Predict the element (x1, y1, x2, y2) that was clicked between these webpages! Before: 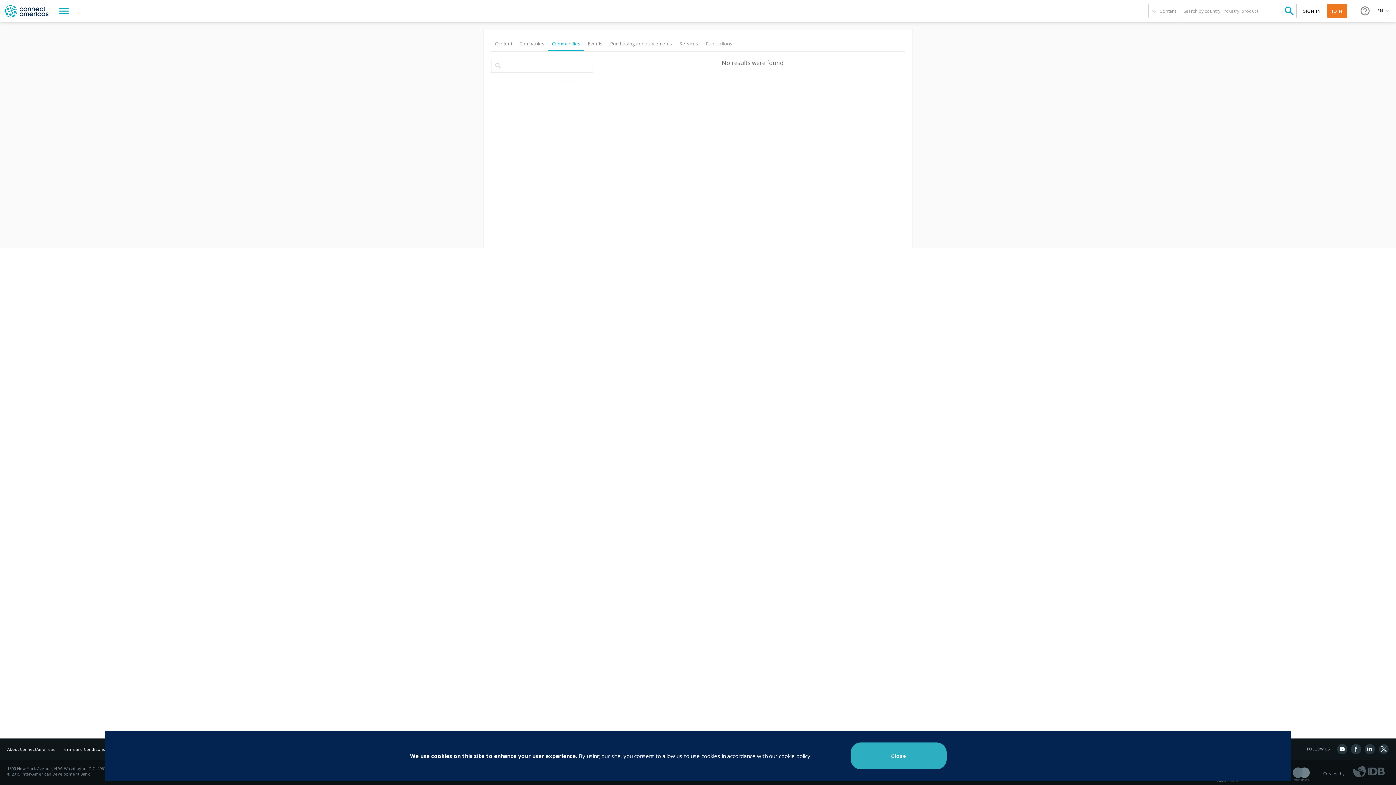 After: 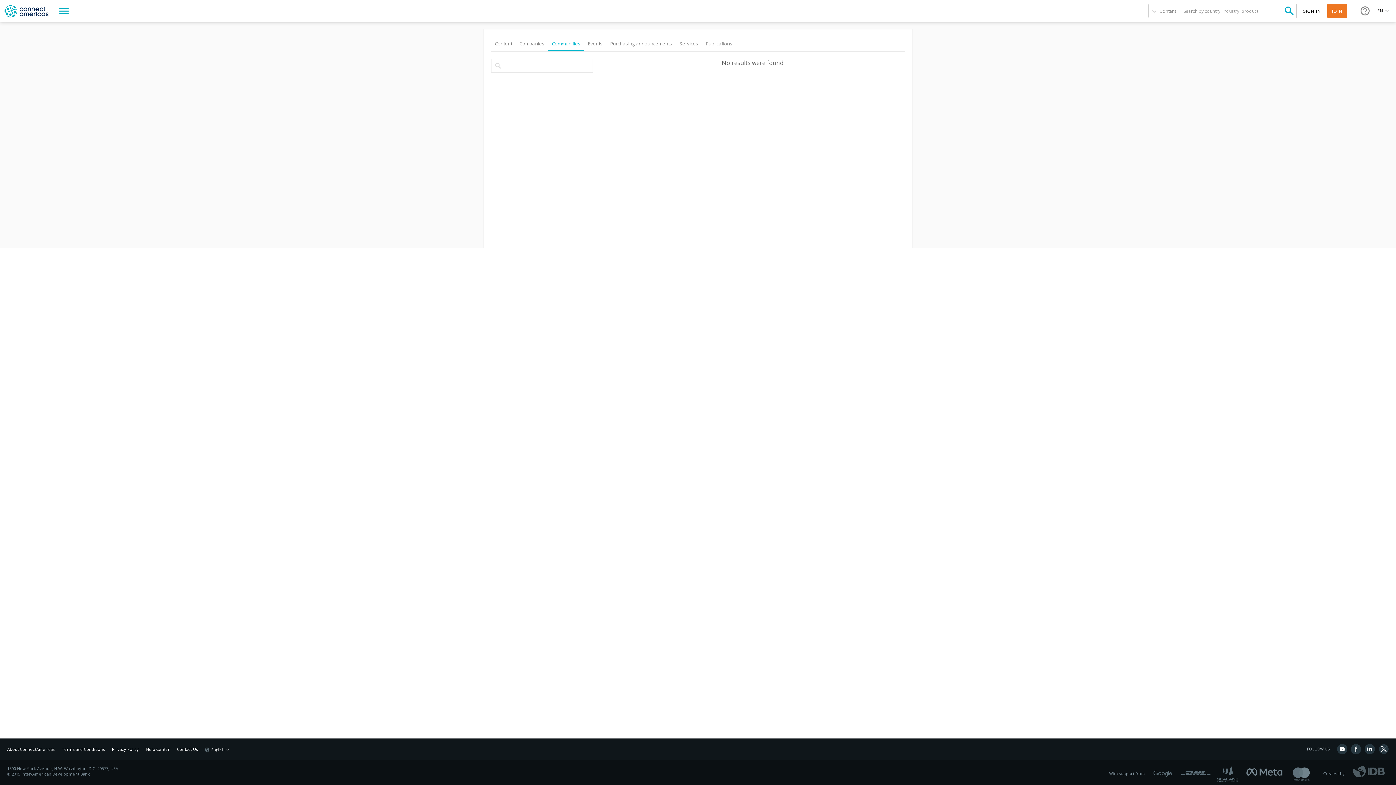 Action: label: Close bbox: (850, 742, 946, 769)